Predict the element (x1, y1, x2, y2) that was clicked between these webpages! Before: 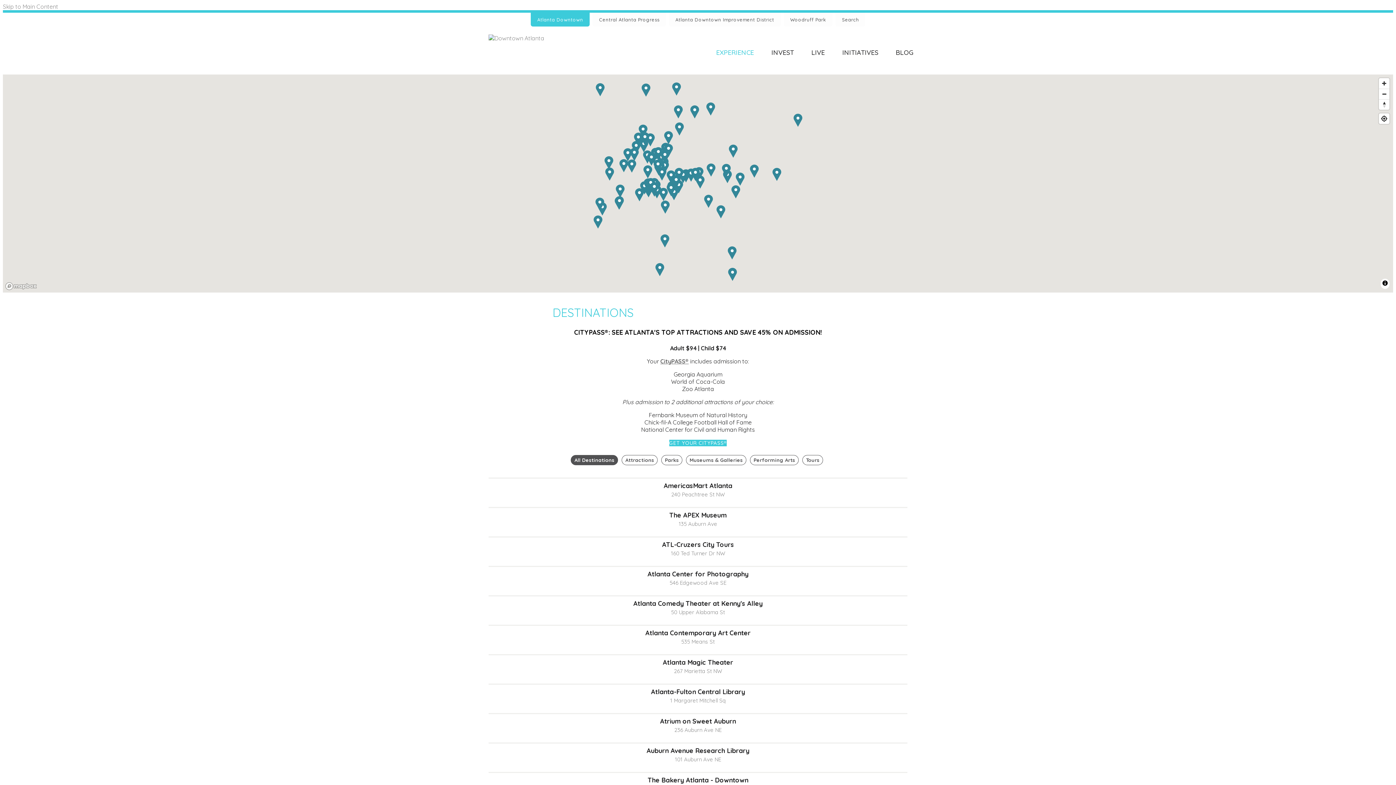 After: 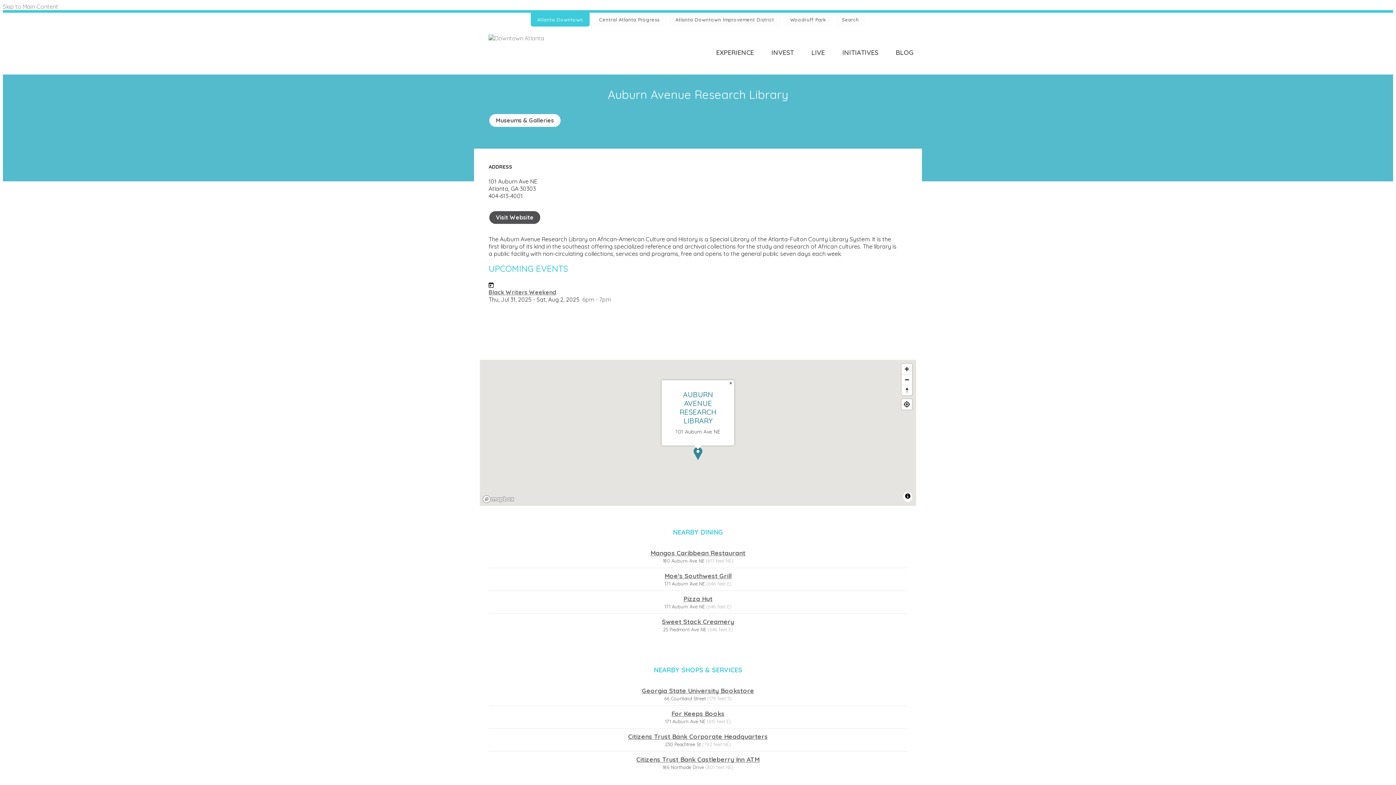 Action: label: Auburn Avenue Research Library
101 Auburn Ave NE bbox: (488, 746, 907, 763)